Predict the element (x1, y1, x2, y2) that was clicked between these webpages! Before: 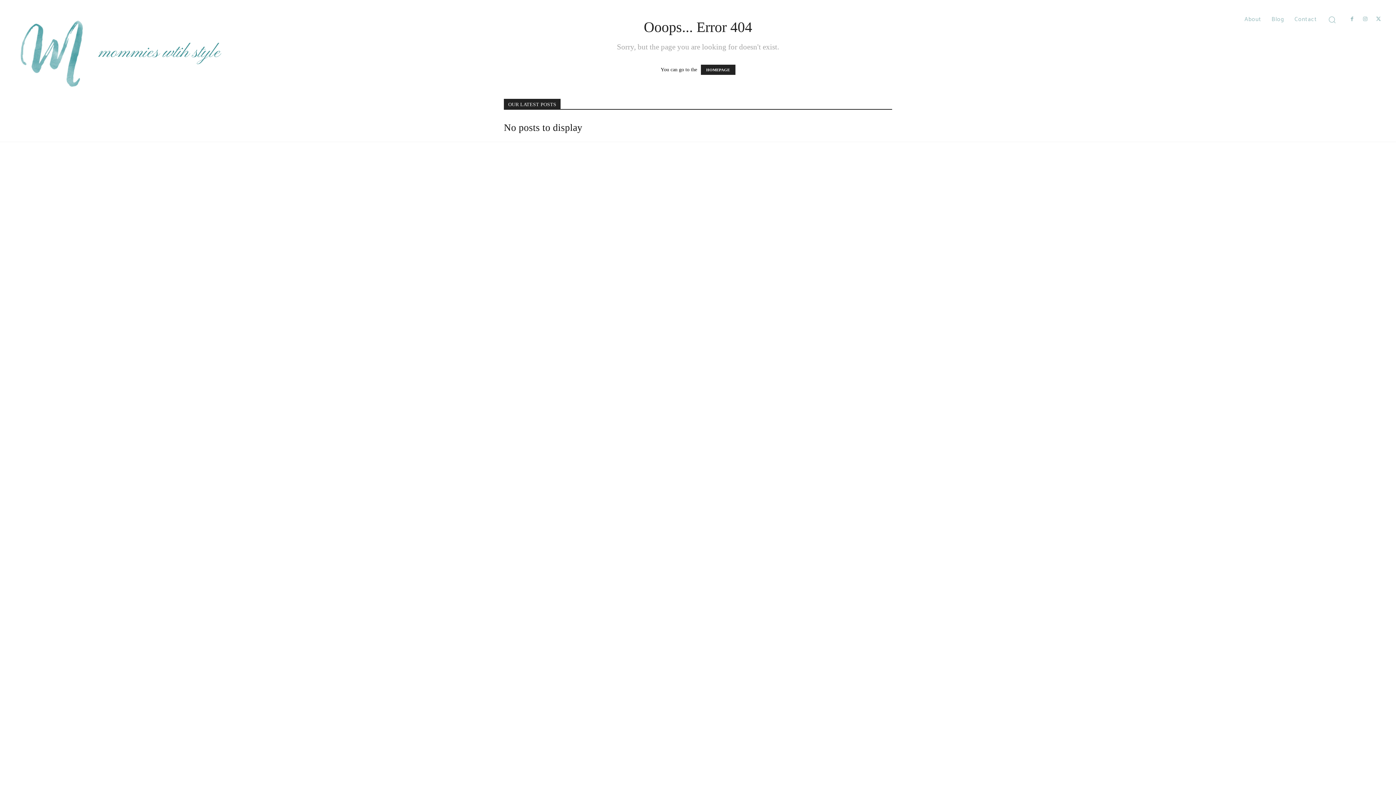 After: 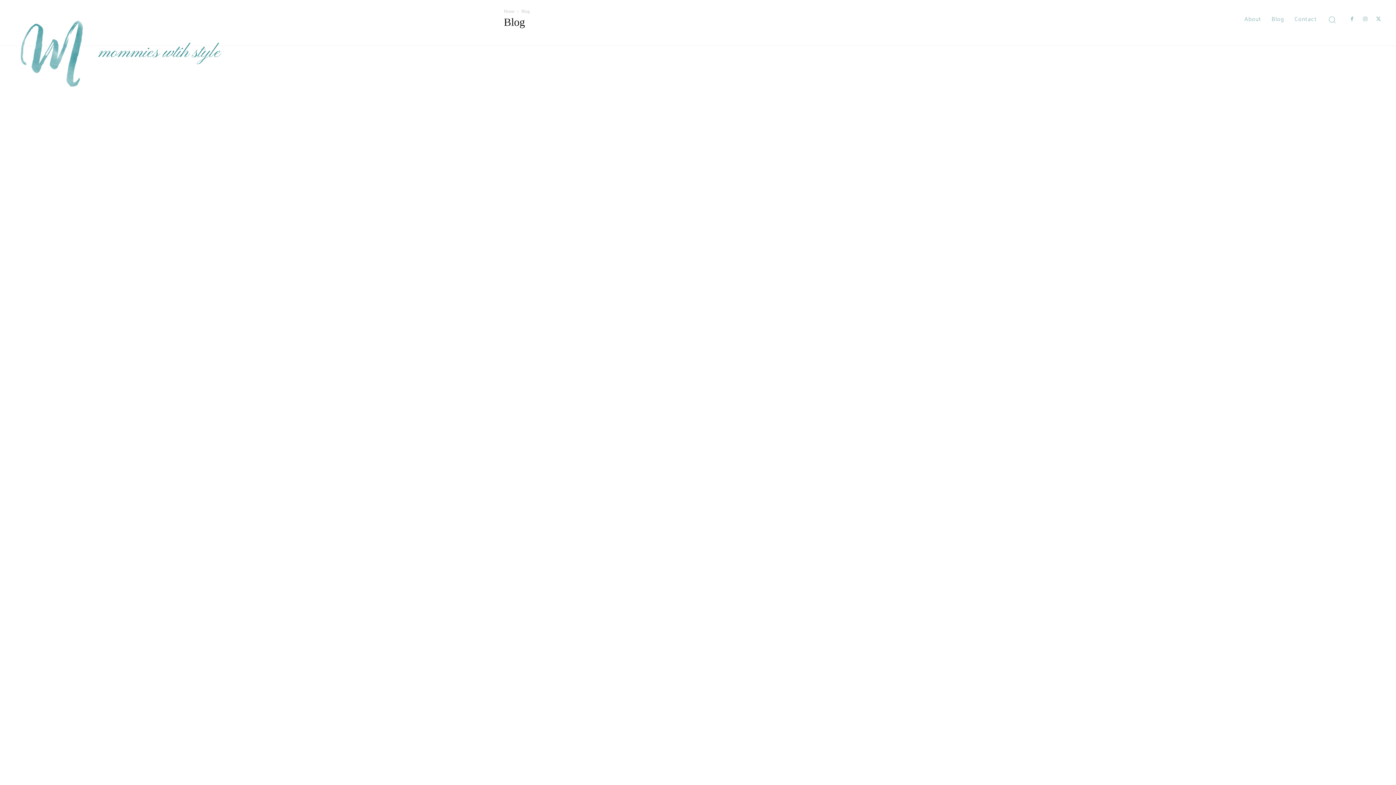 Action: label: Blog bbox: (1266, 10, 1289, 28)